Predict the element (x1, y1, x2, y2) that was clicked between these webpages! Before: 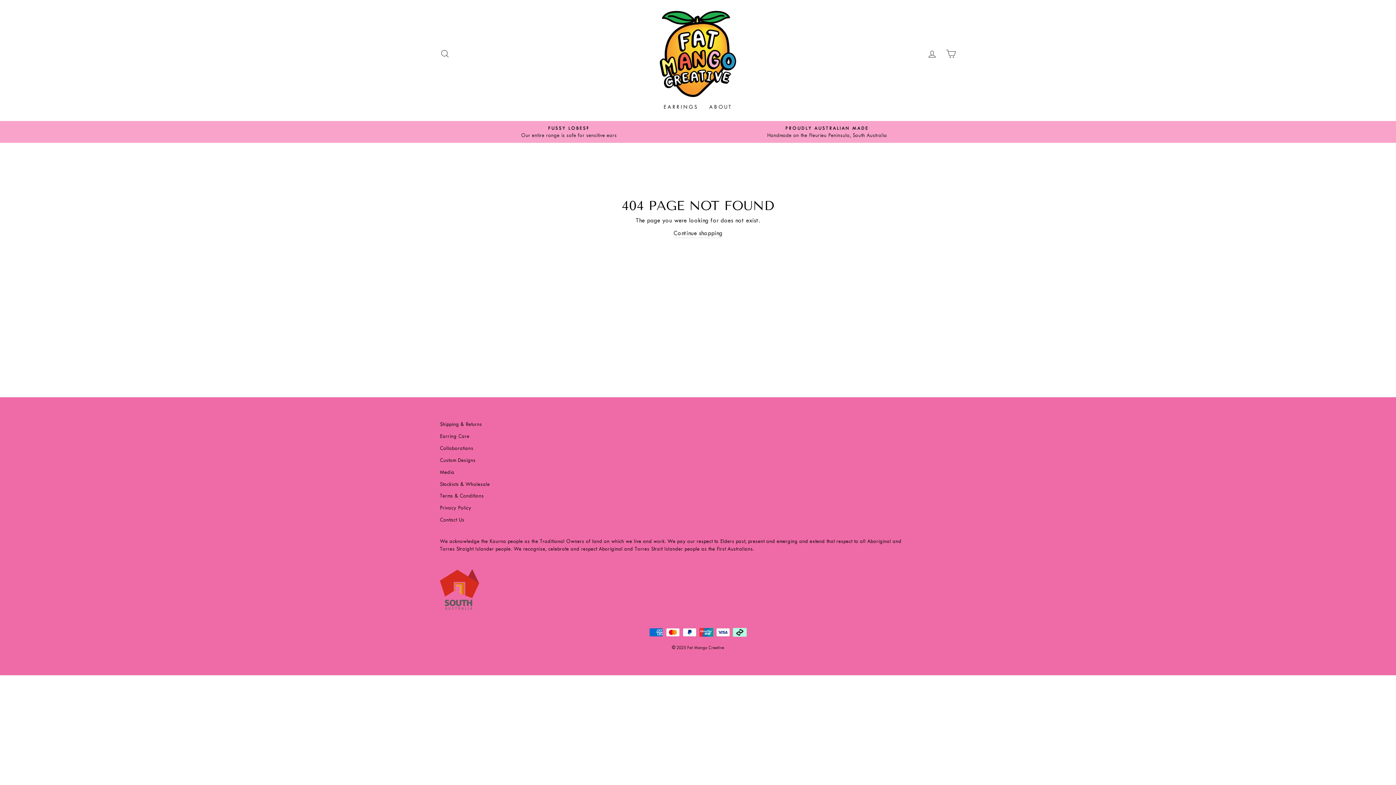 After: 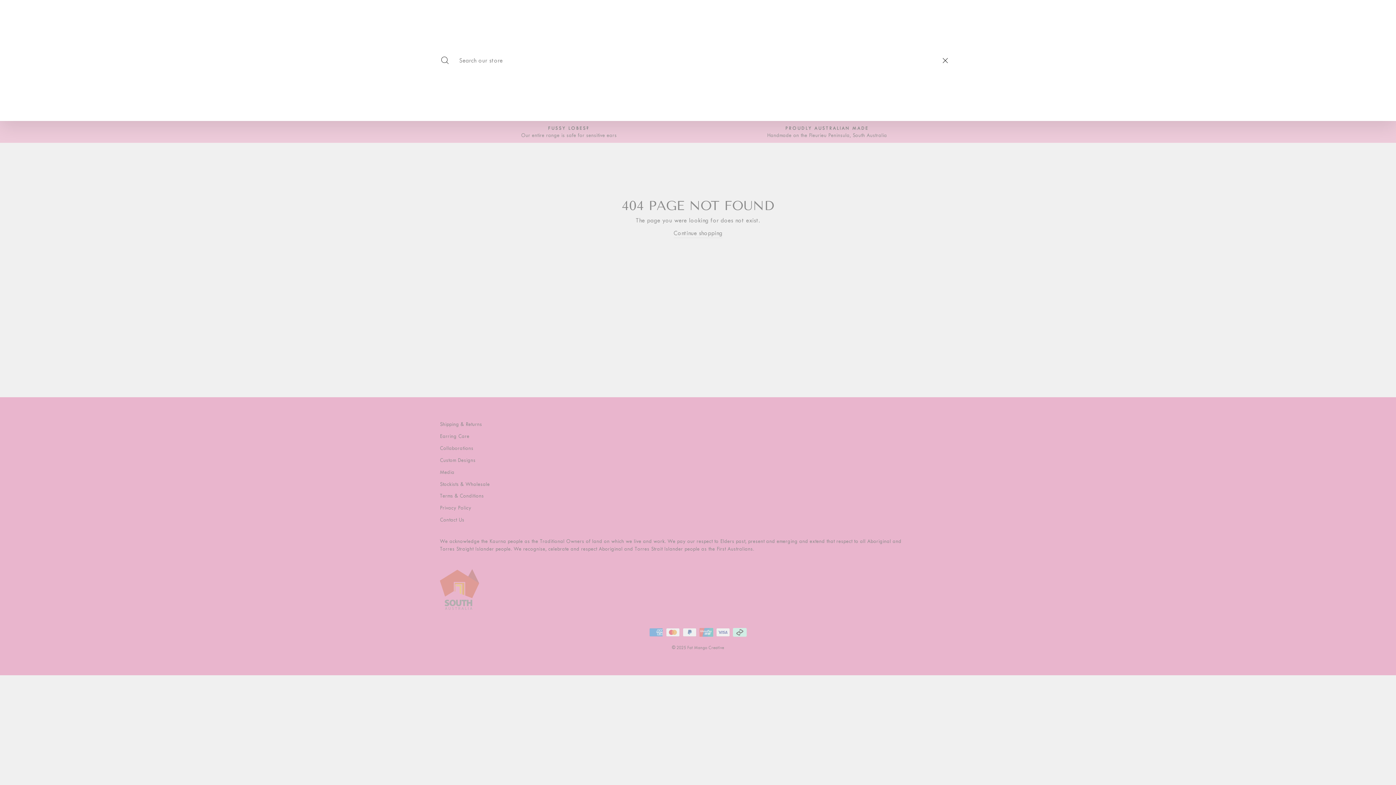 Action: bbox: (435, 46, 454, 61) label: SEARCH